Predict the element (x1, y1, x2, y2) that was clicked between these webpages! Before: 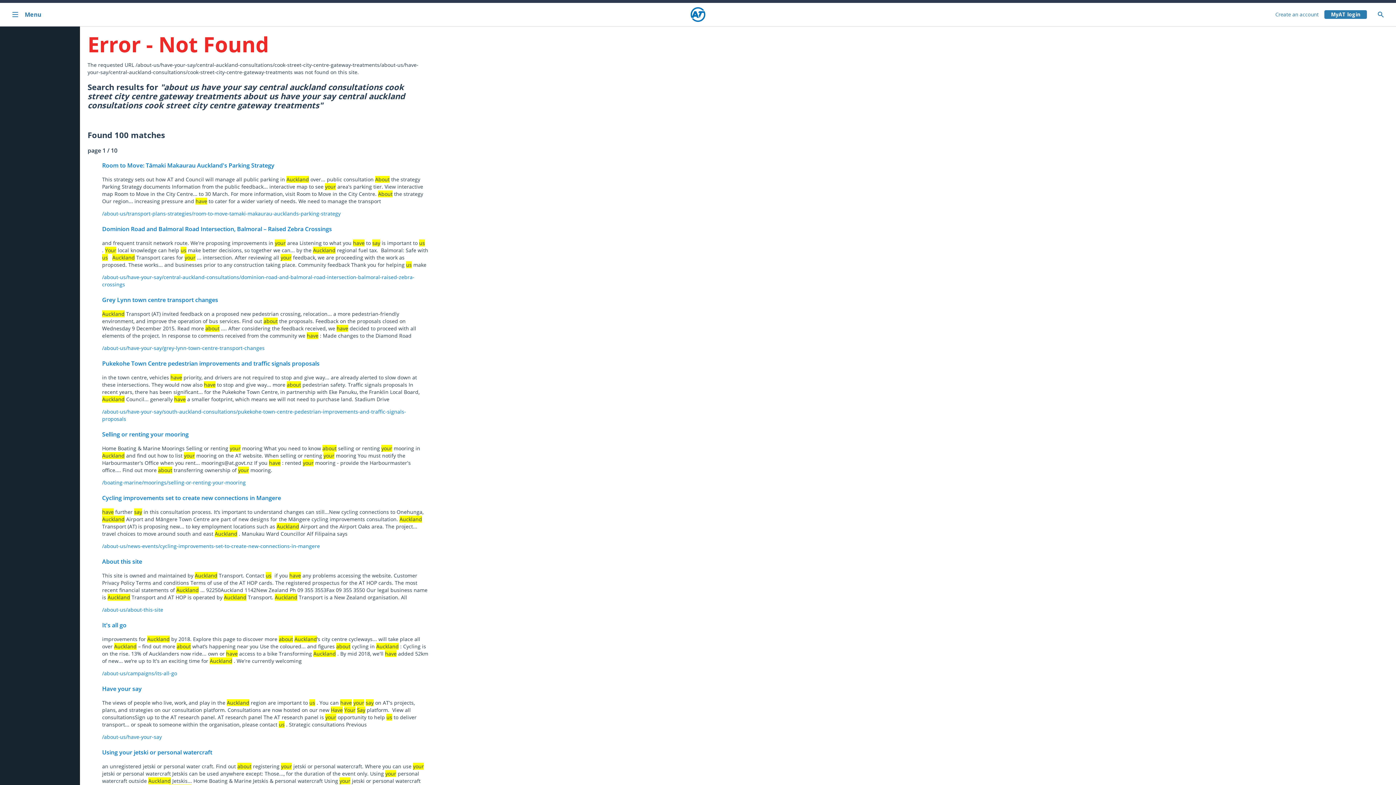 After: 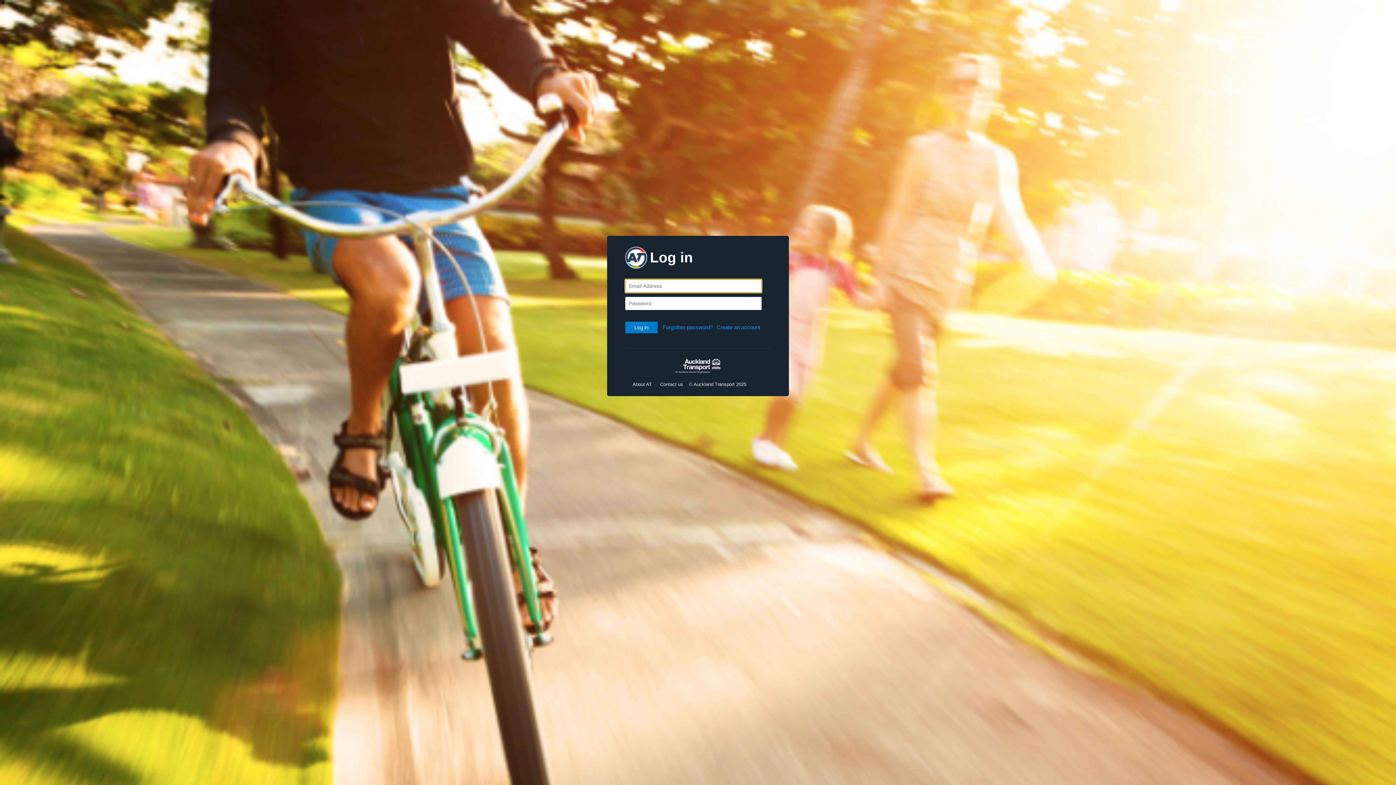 Action: bbox: (1324, 10, 1367, 18) label: My A T login